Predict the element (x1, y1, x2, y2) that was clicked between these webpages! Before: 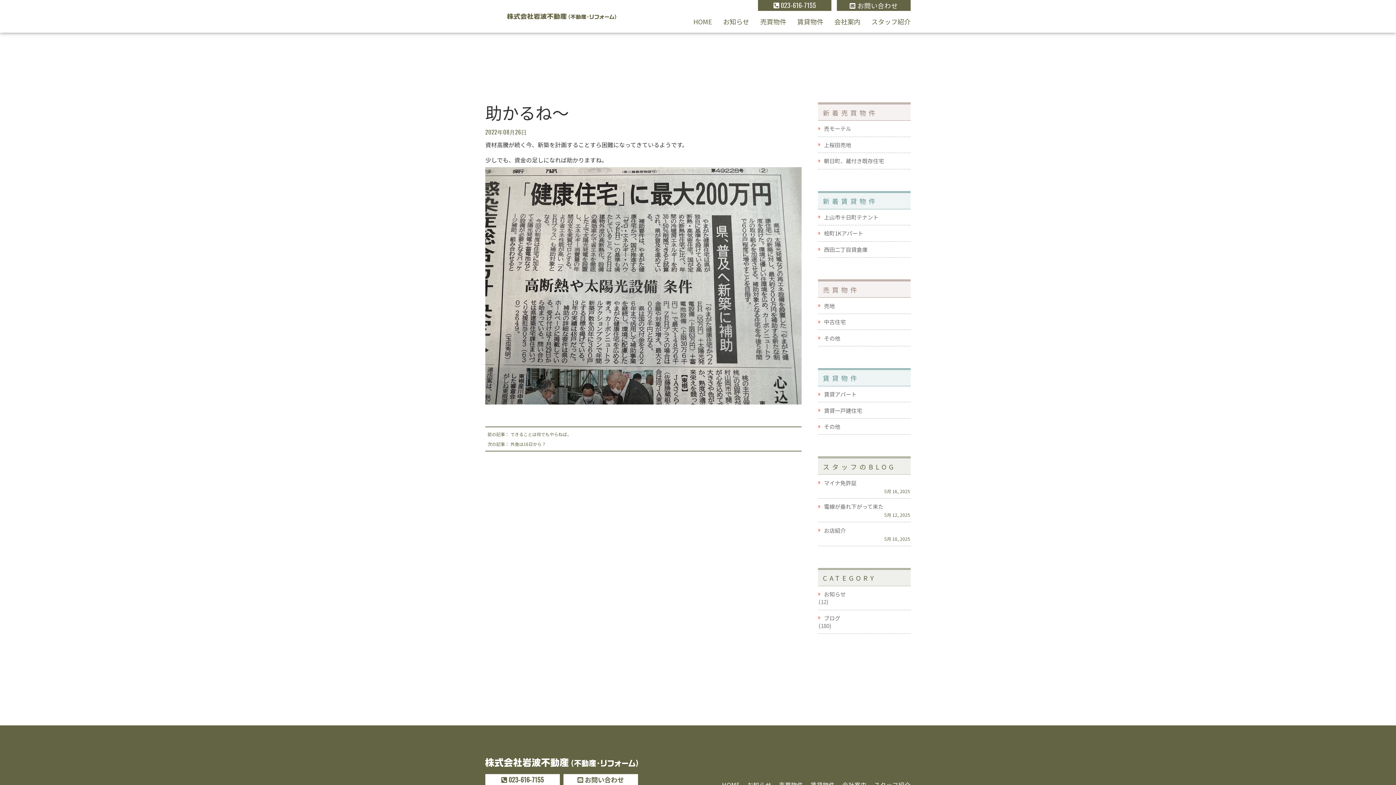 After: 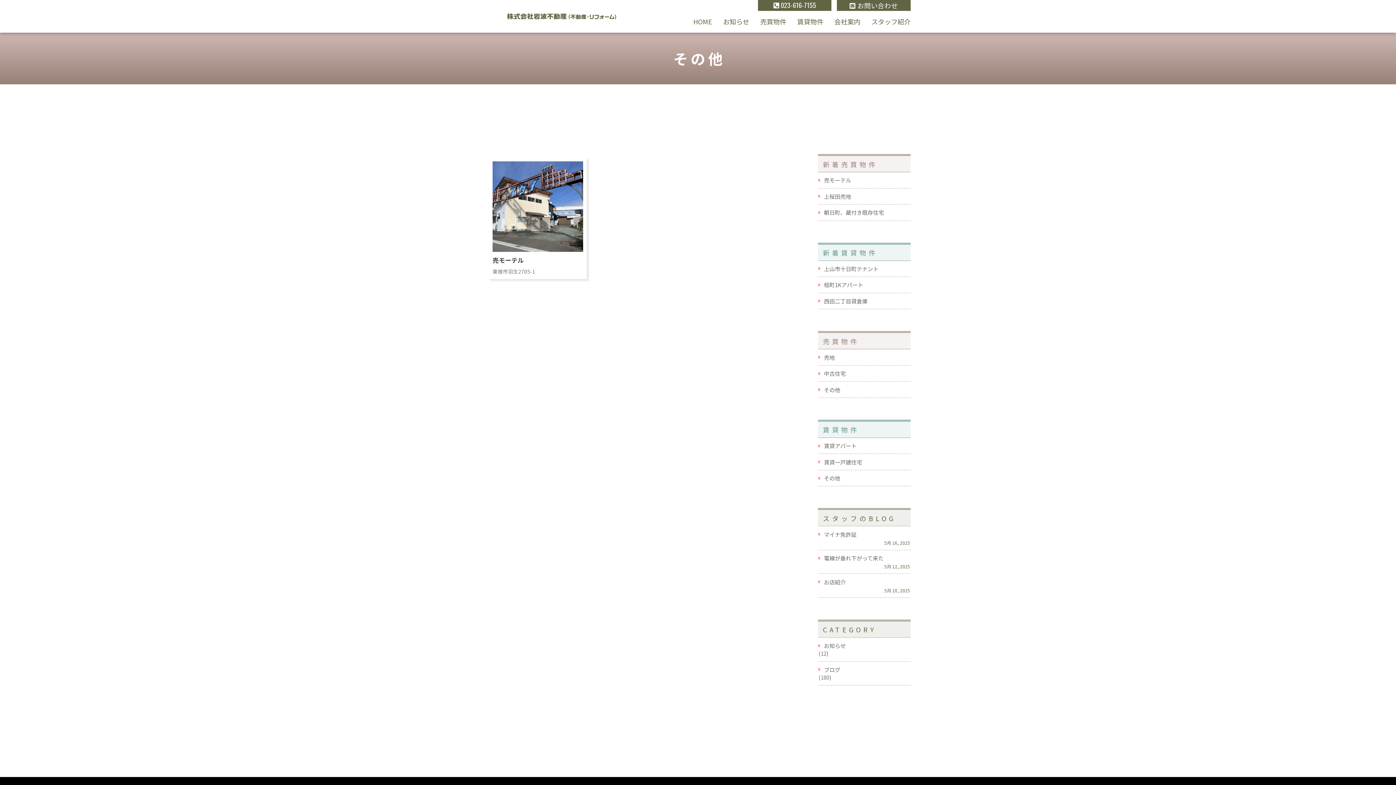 Action: bbox: (818, 334, 910, 342) label: その他